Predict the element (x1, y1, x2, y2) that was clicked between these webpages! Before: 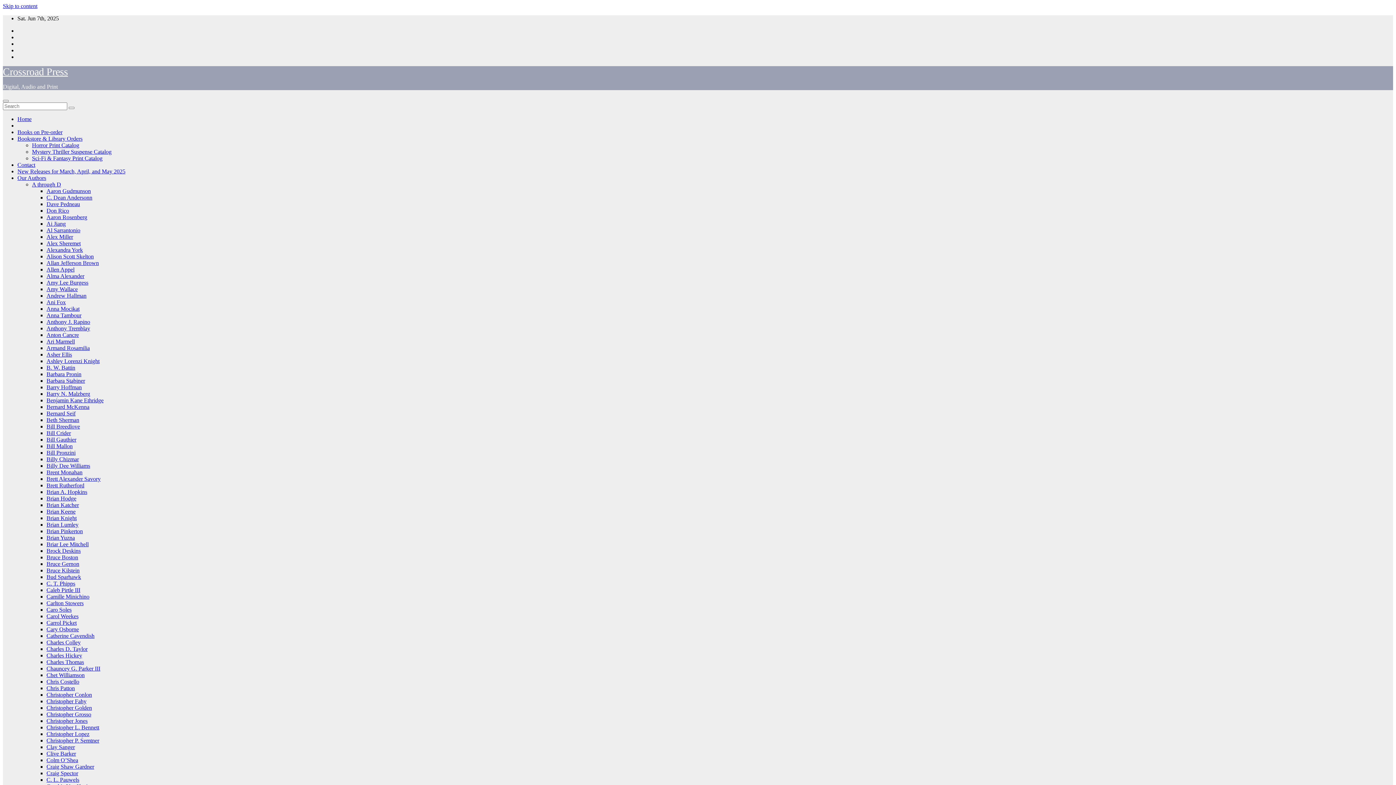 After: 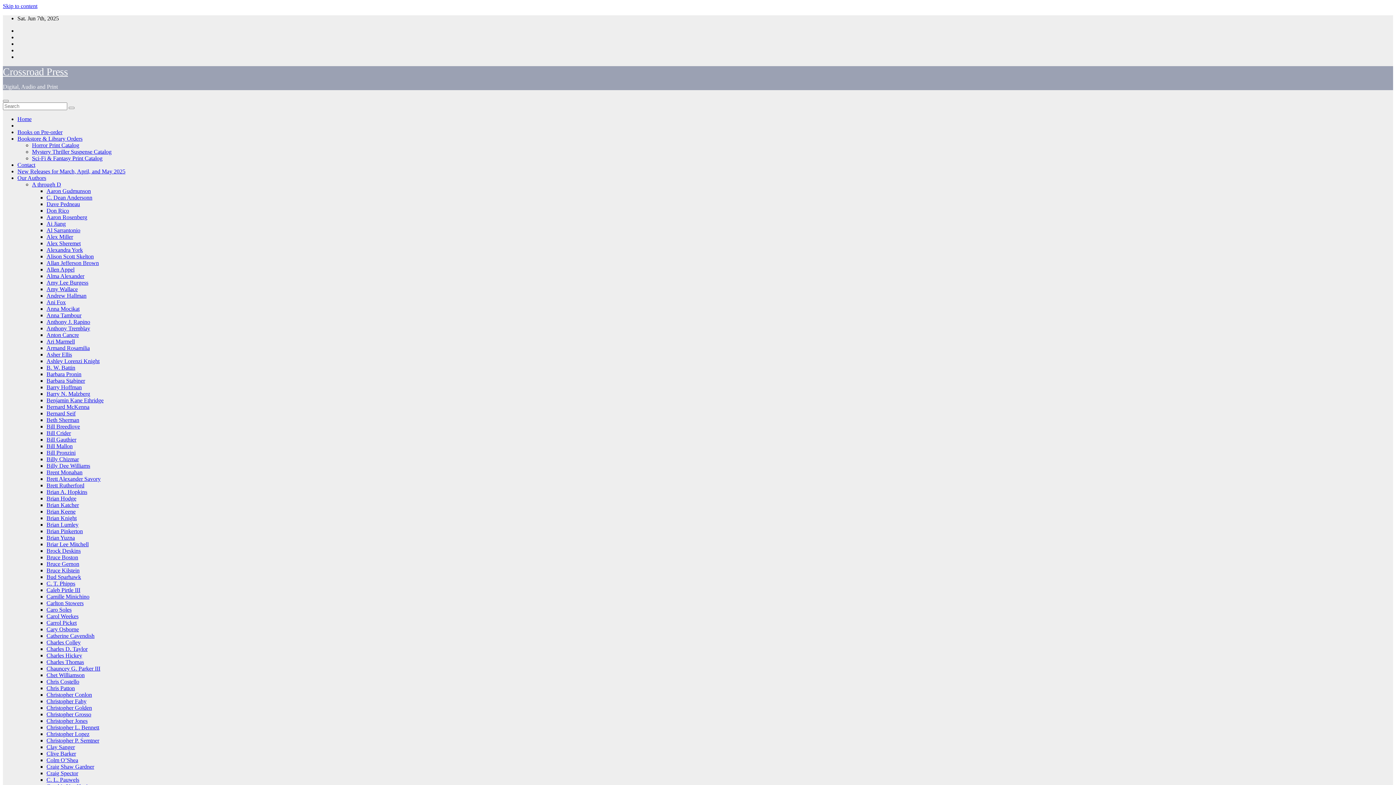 Action: bbox: (46, 240, 80, 246) label: Alex Sheremet